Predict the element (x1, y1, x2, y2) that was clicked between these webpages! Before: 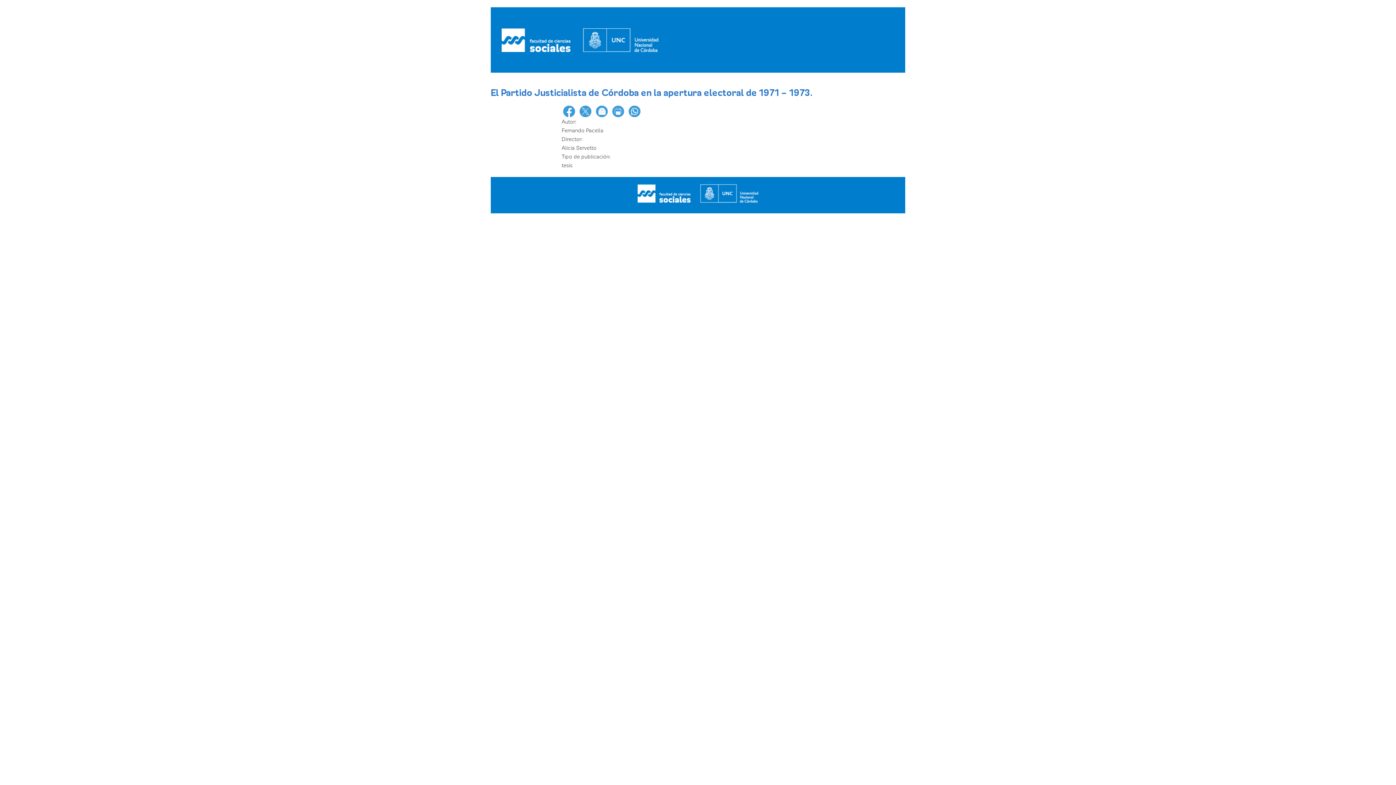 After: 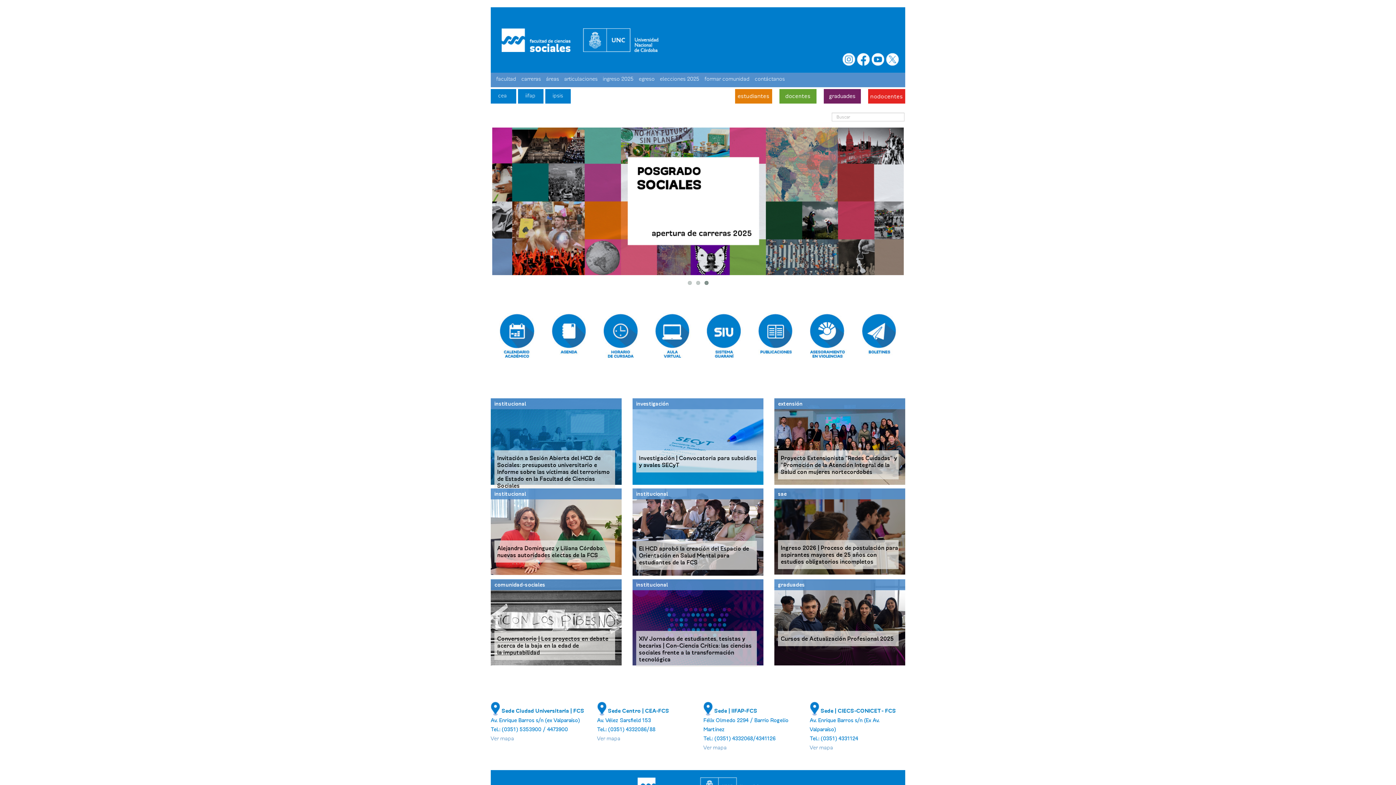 Action: bbox: (501, 28, 664, 52)